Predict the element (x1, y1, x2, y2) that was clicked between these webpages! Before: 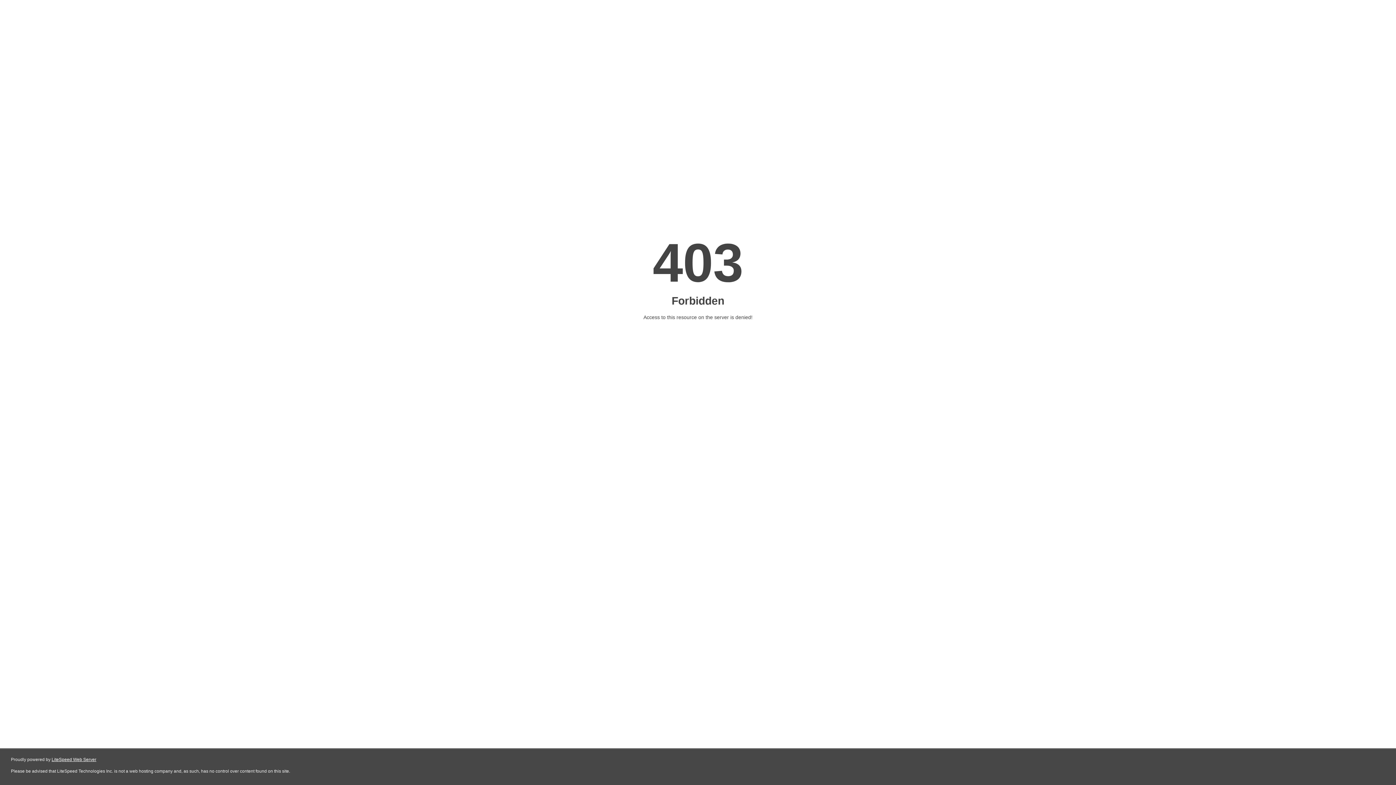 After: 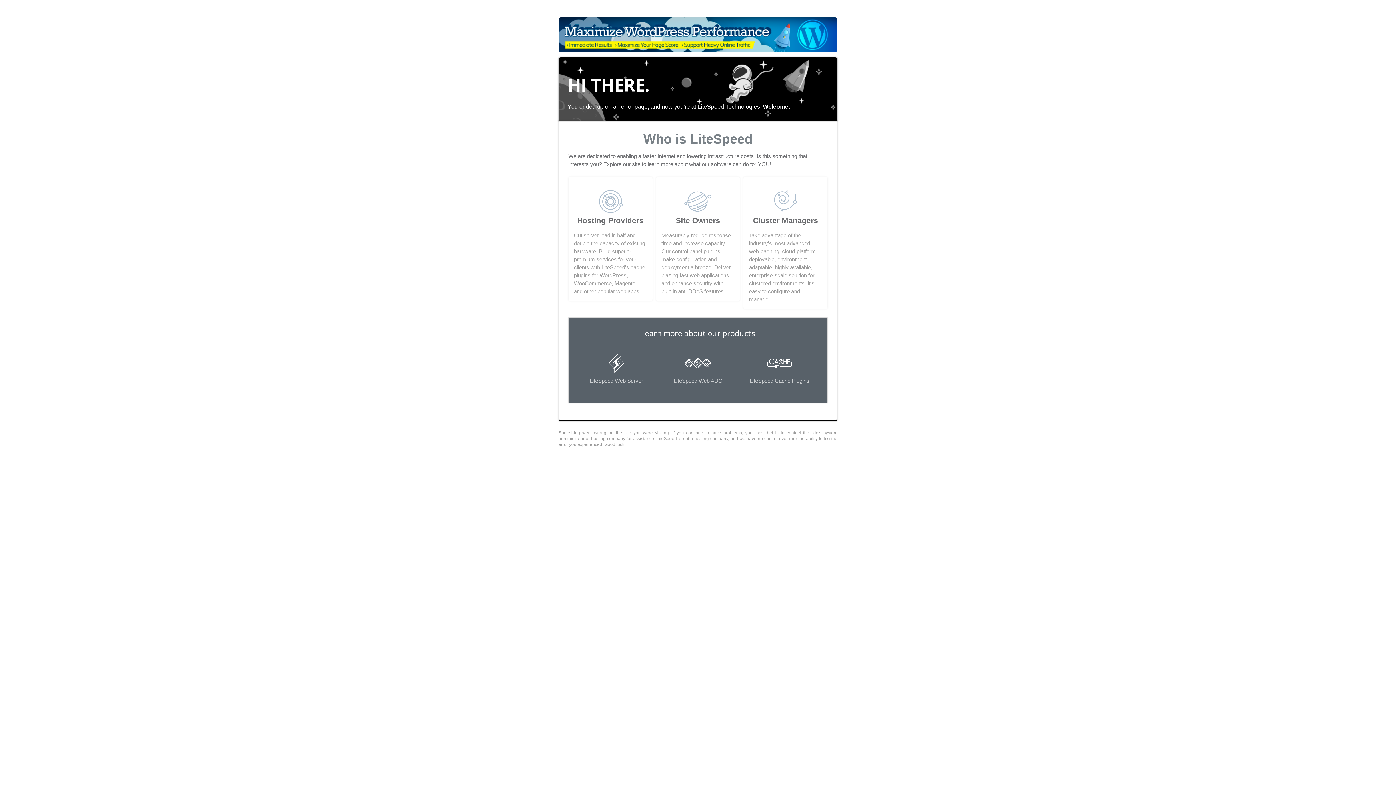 Action: bbox: (51, 757, 96, 762) label: LiteSpeed Web Server